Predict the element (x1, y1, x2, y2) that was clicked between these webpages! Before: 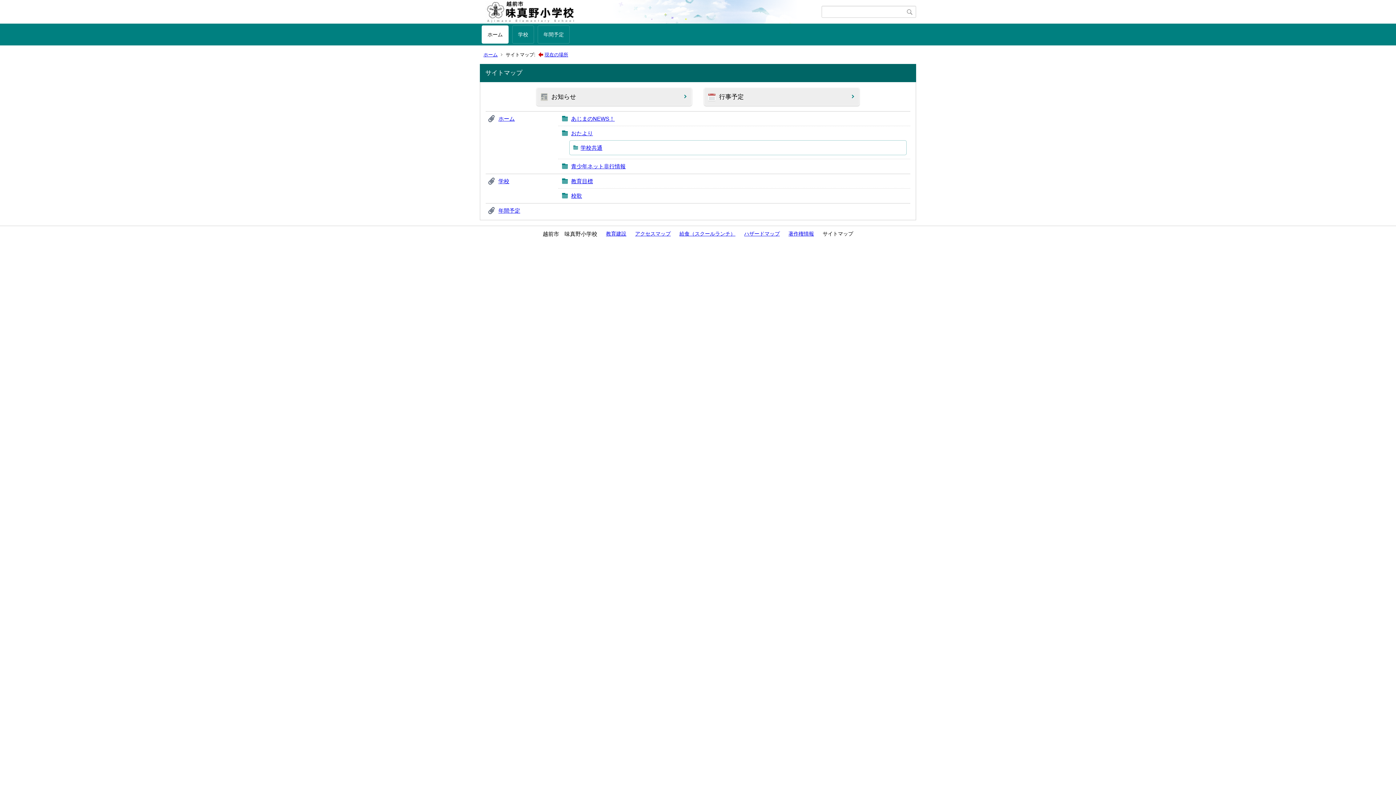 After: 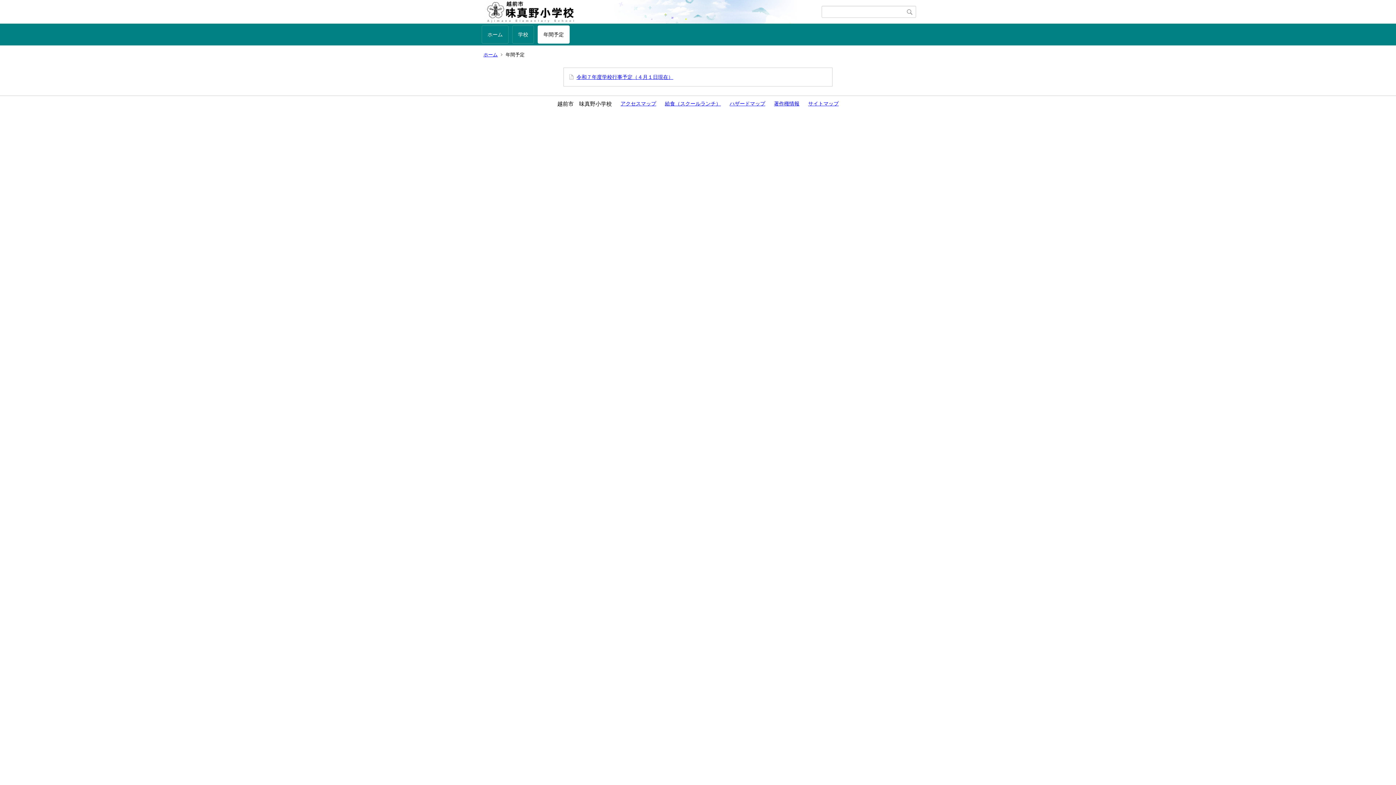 Action: bbox: (498, 207, 520, 213) label: 年間予定